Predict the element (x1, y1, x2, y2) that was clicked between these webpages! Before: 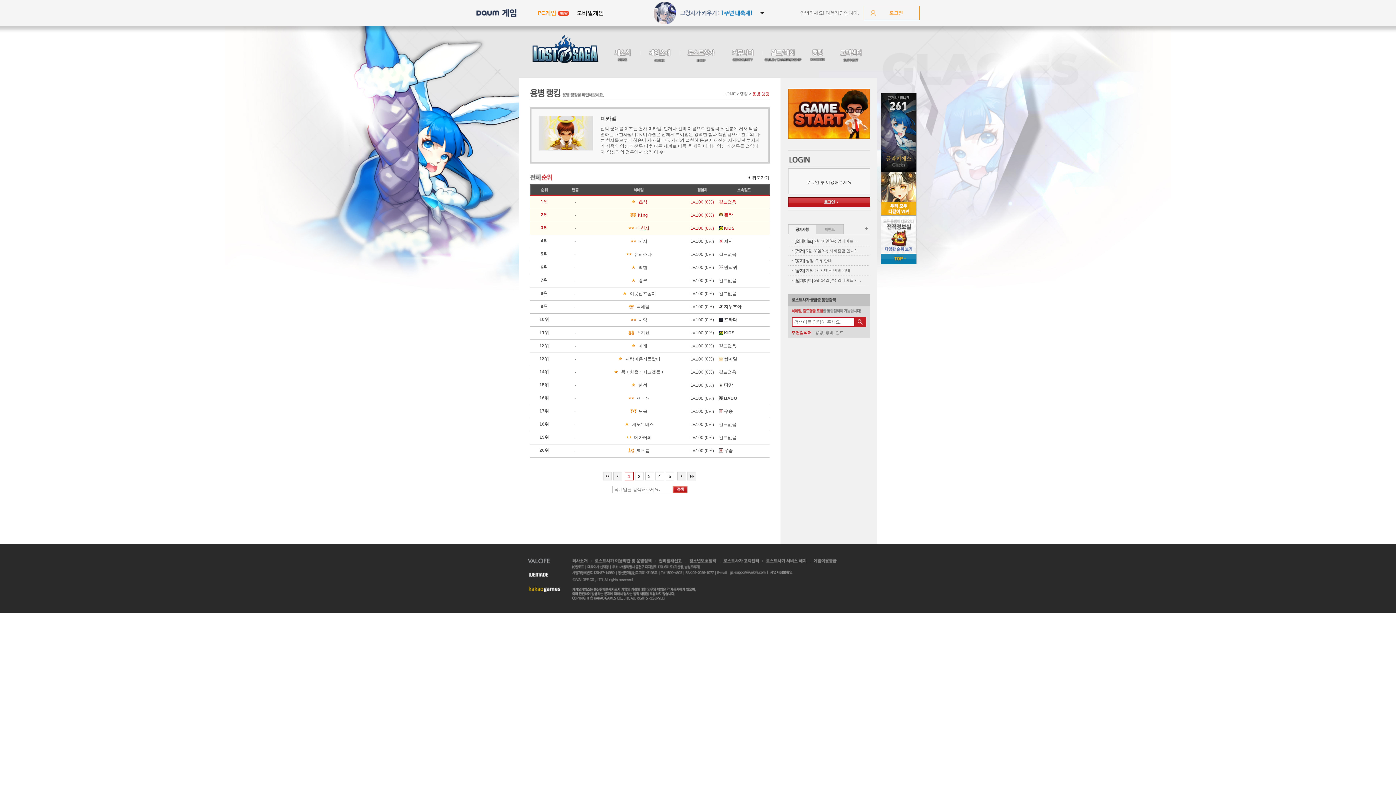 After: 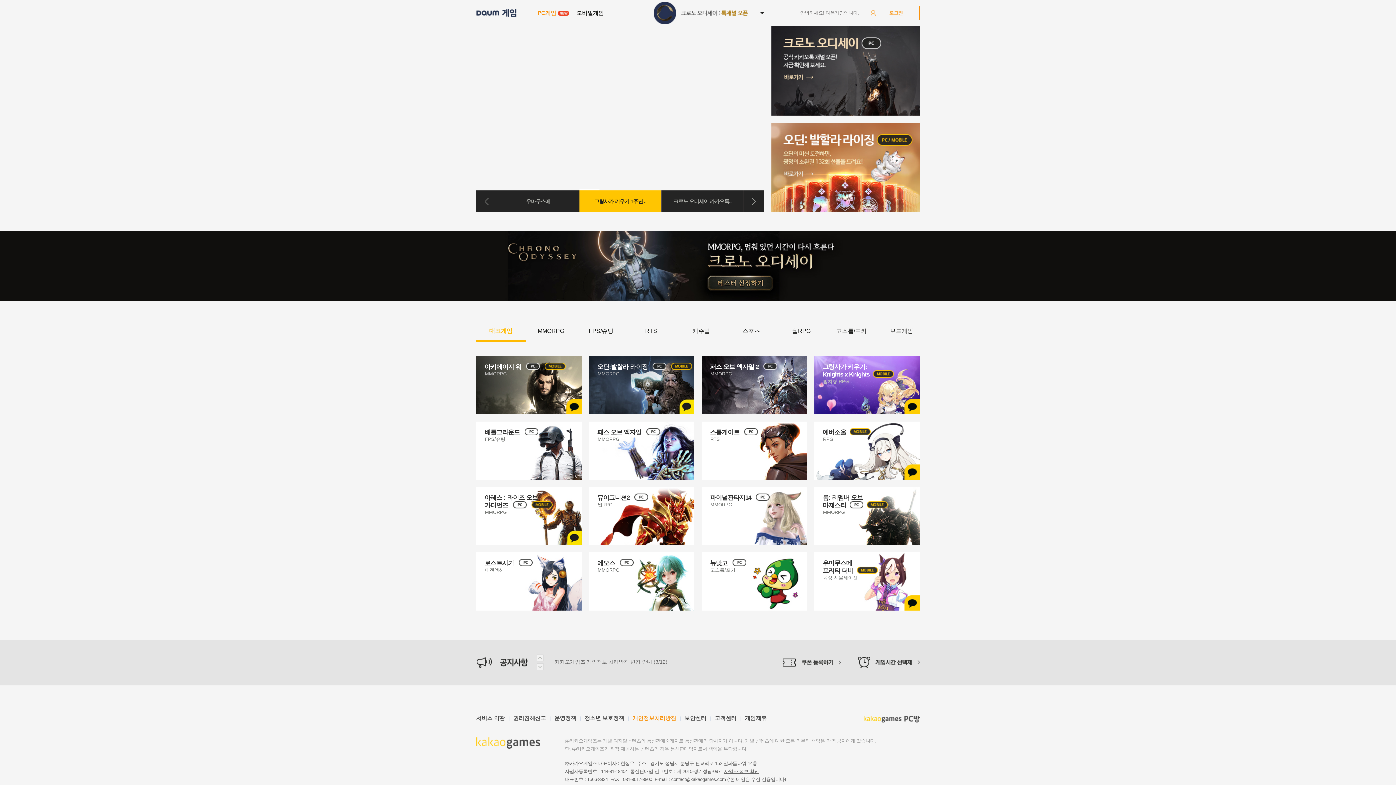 Action: bbox: (502, 9, 516, 17) label: 게임